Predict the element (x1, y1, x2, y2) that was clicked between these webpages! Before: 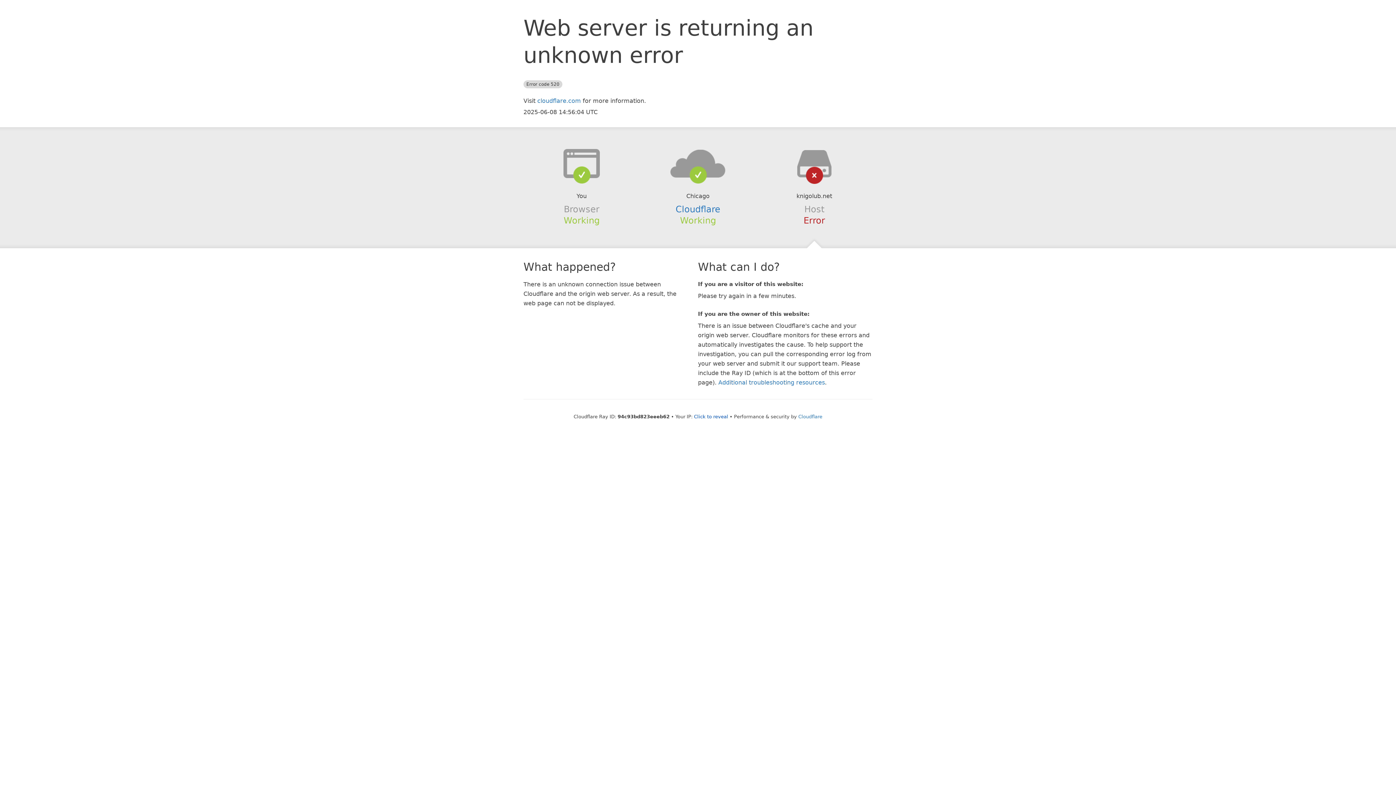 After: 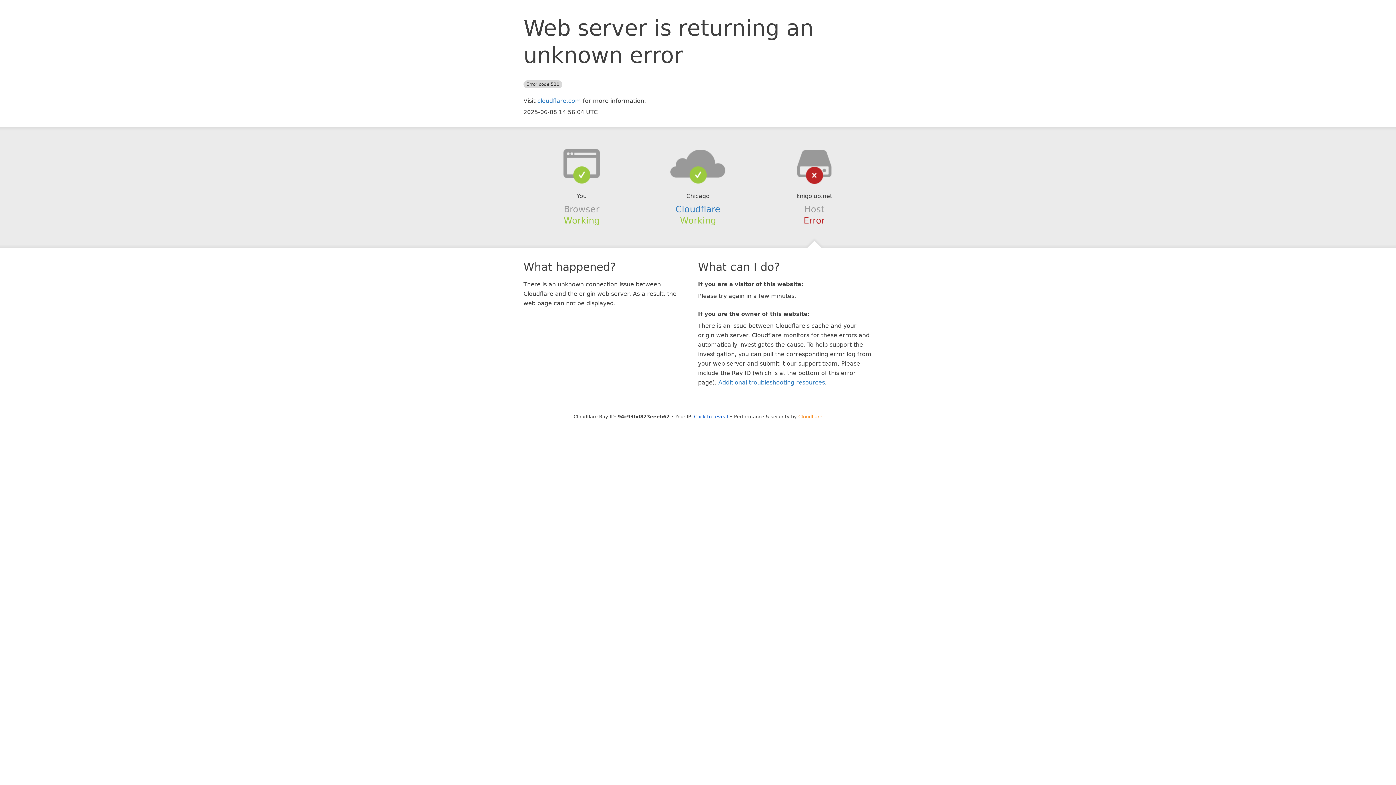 Action: bbox: (798, 414, 822, 419) label: Cloudflare